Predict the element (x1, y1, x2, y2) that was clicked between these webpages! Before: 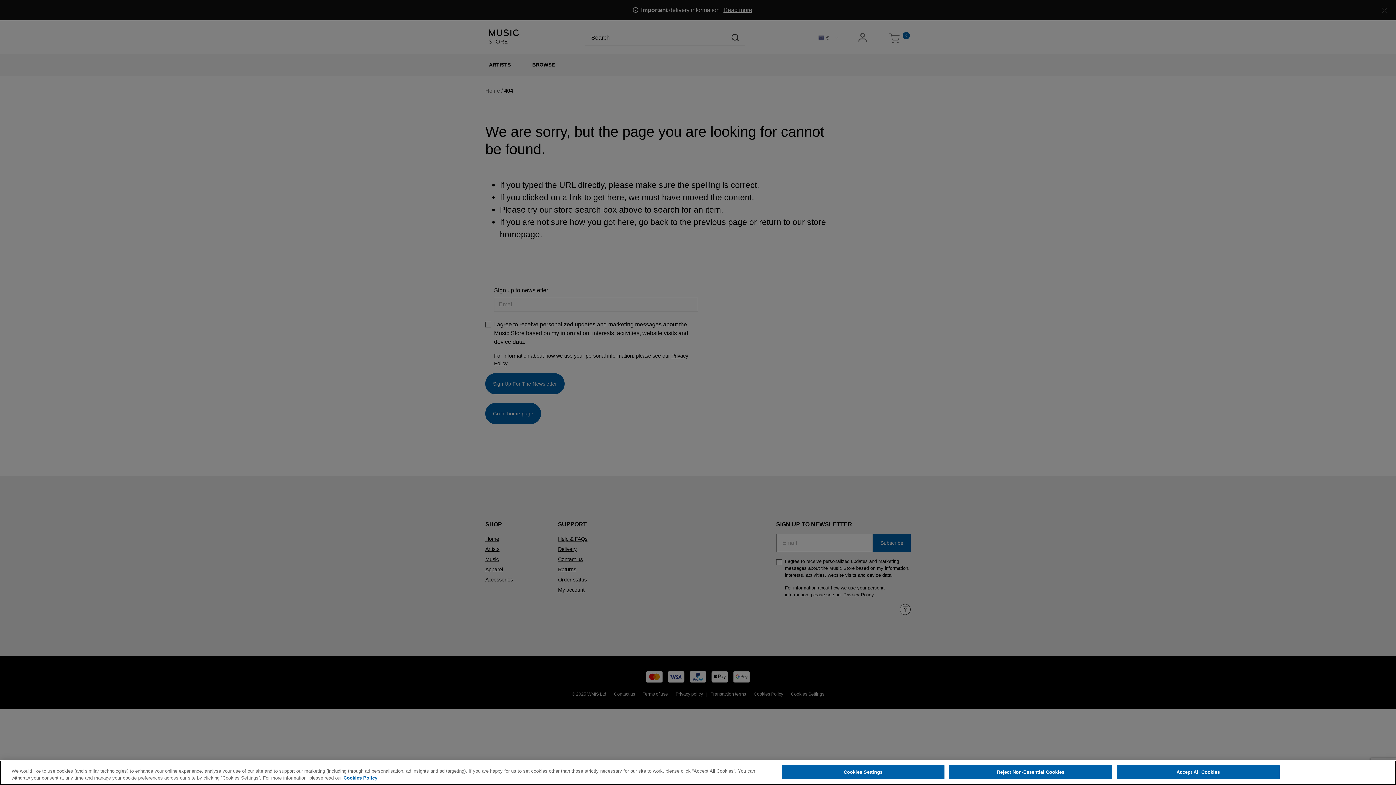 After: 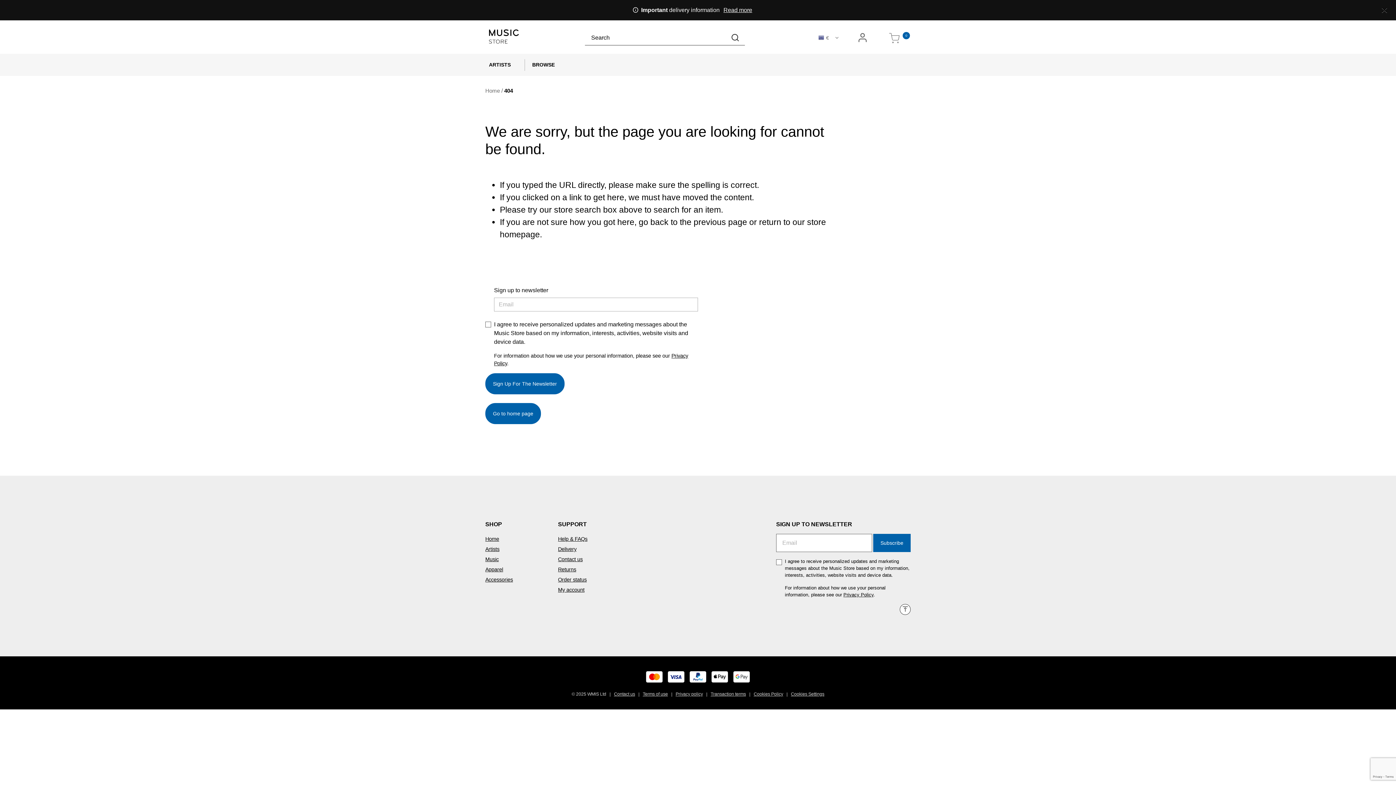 Action: bbox: (1117, 765, 1279, 779) label: Accept All Cookies